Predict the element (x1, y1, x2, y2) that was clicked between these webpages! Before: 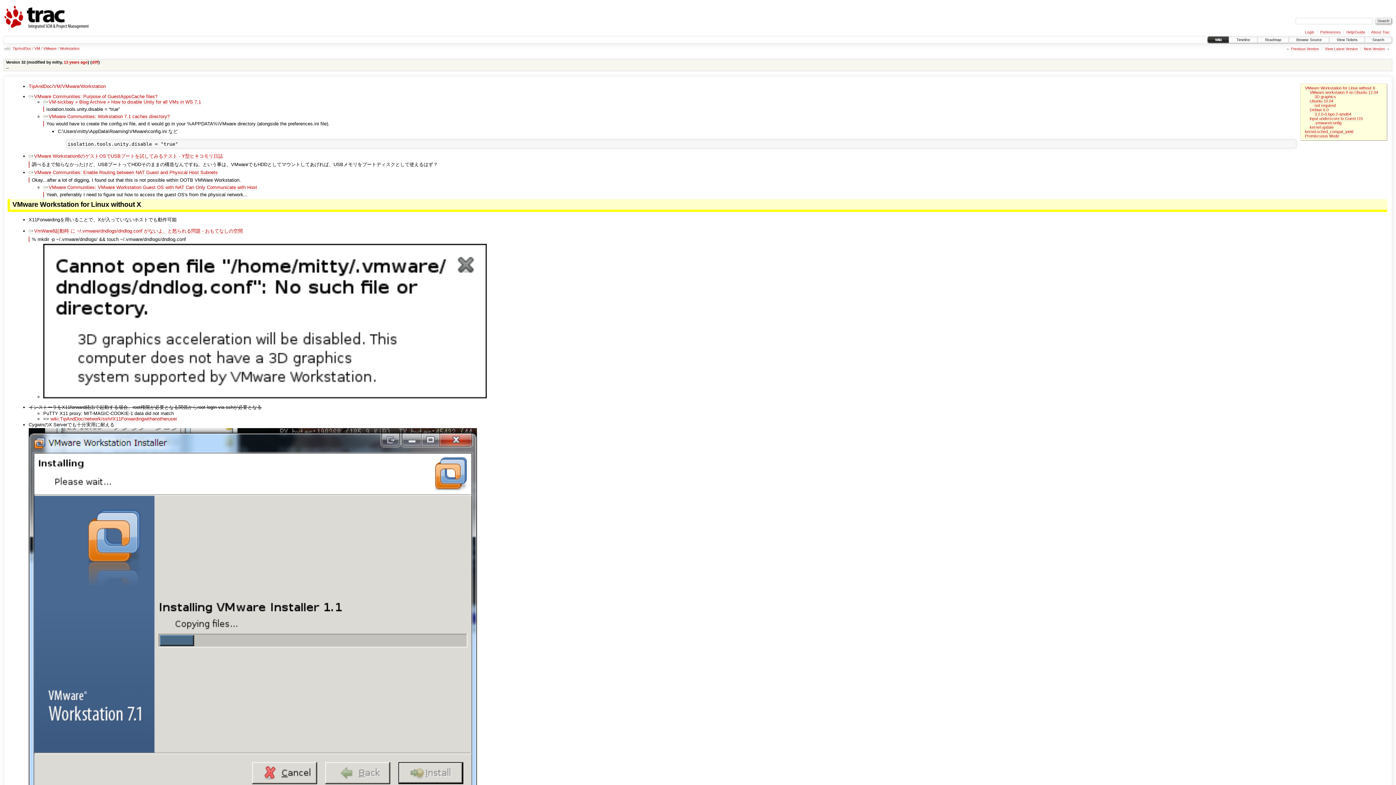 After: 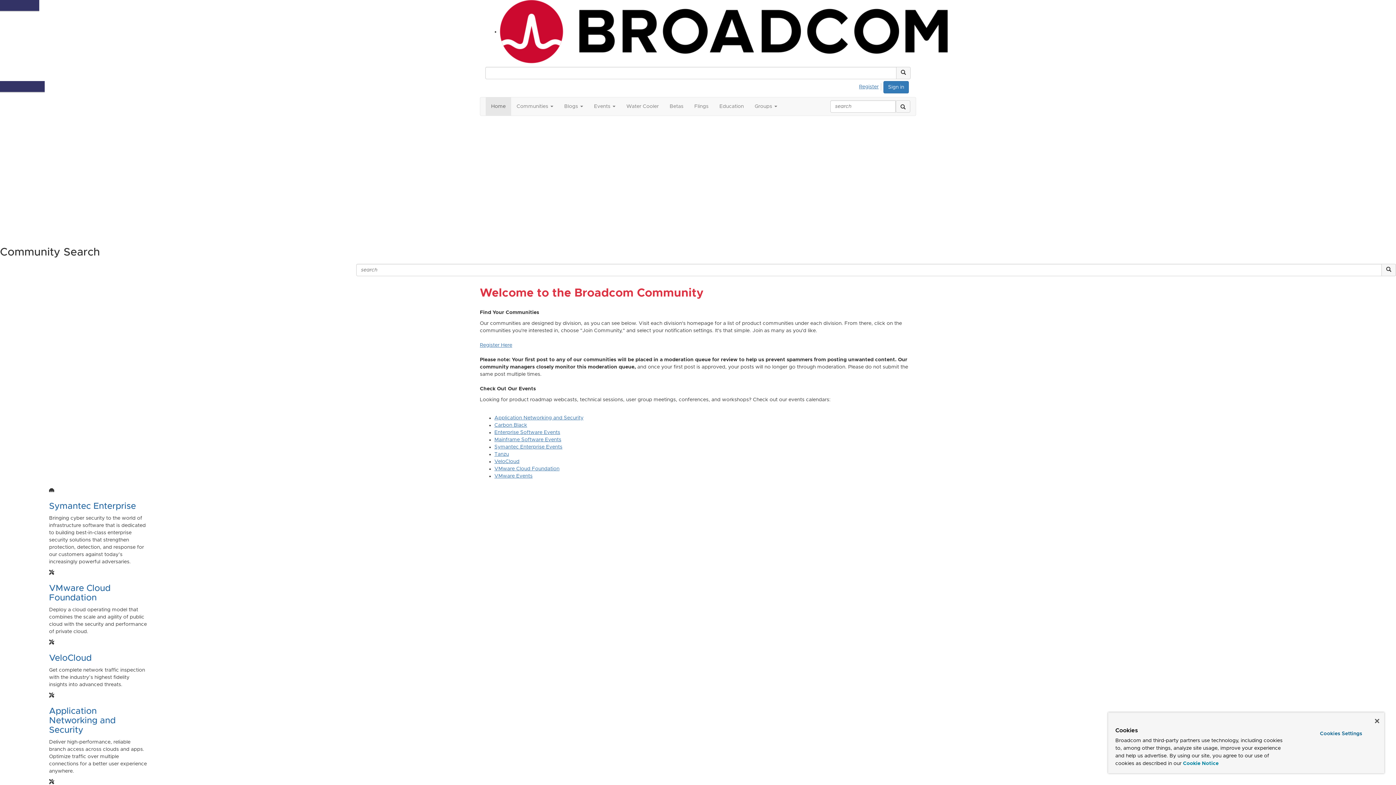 Action: bbox: (28, 93, 157, 99) label: ​VMware Communities: Purpose of GuestAppsCache files?